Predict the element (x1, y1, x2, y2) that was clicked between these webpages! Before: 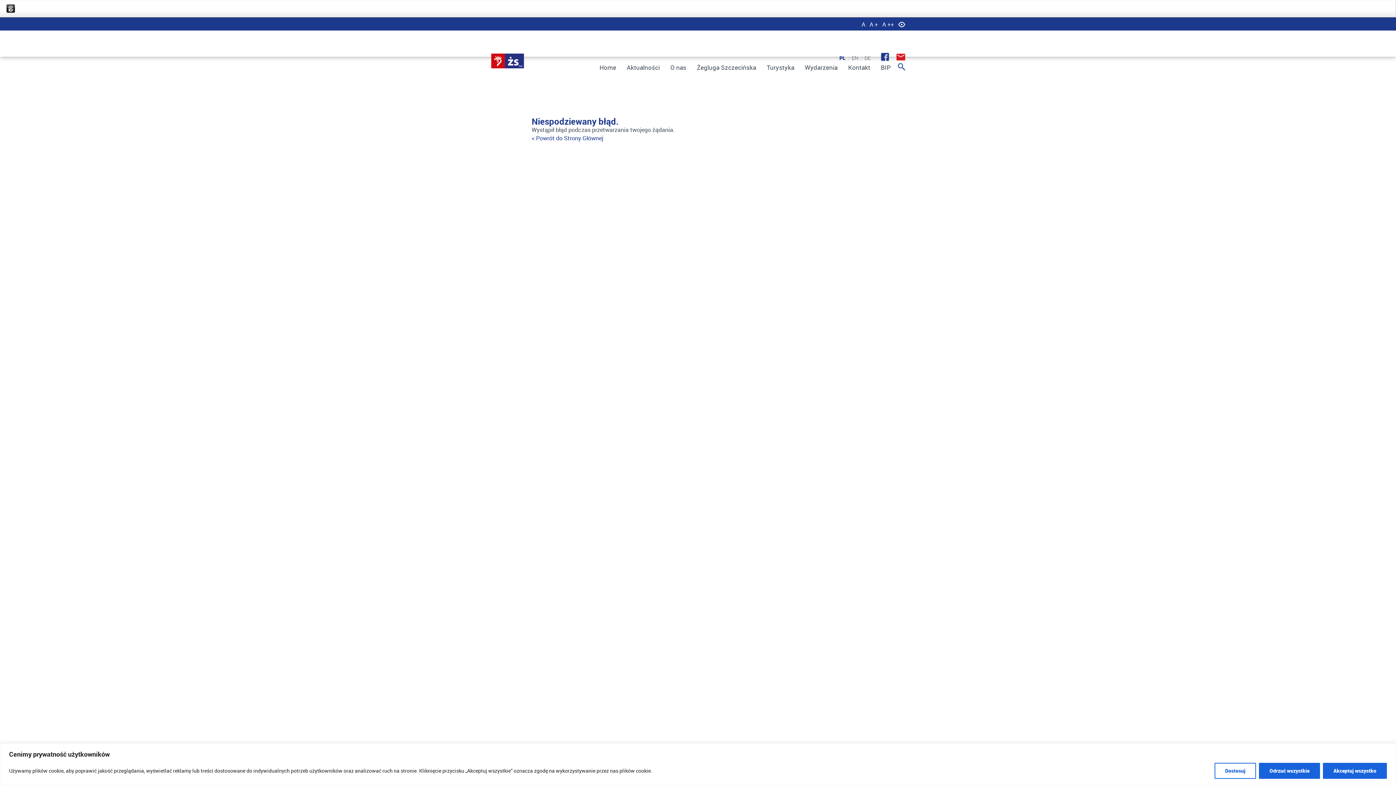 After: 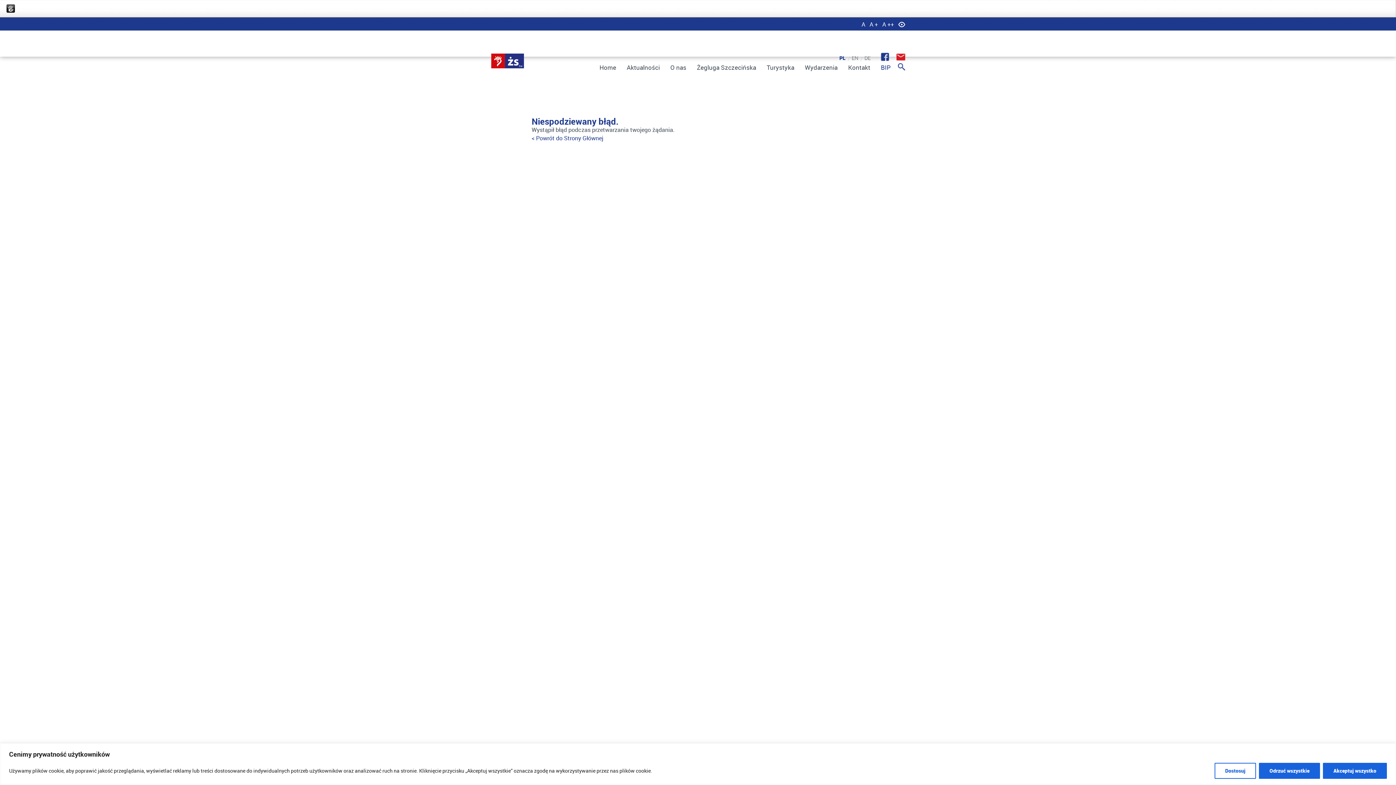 Action: bbox: (881, 63, 890, 71) label: BIP